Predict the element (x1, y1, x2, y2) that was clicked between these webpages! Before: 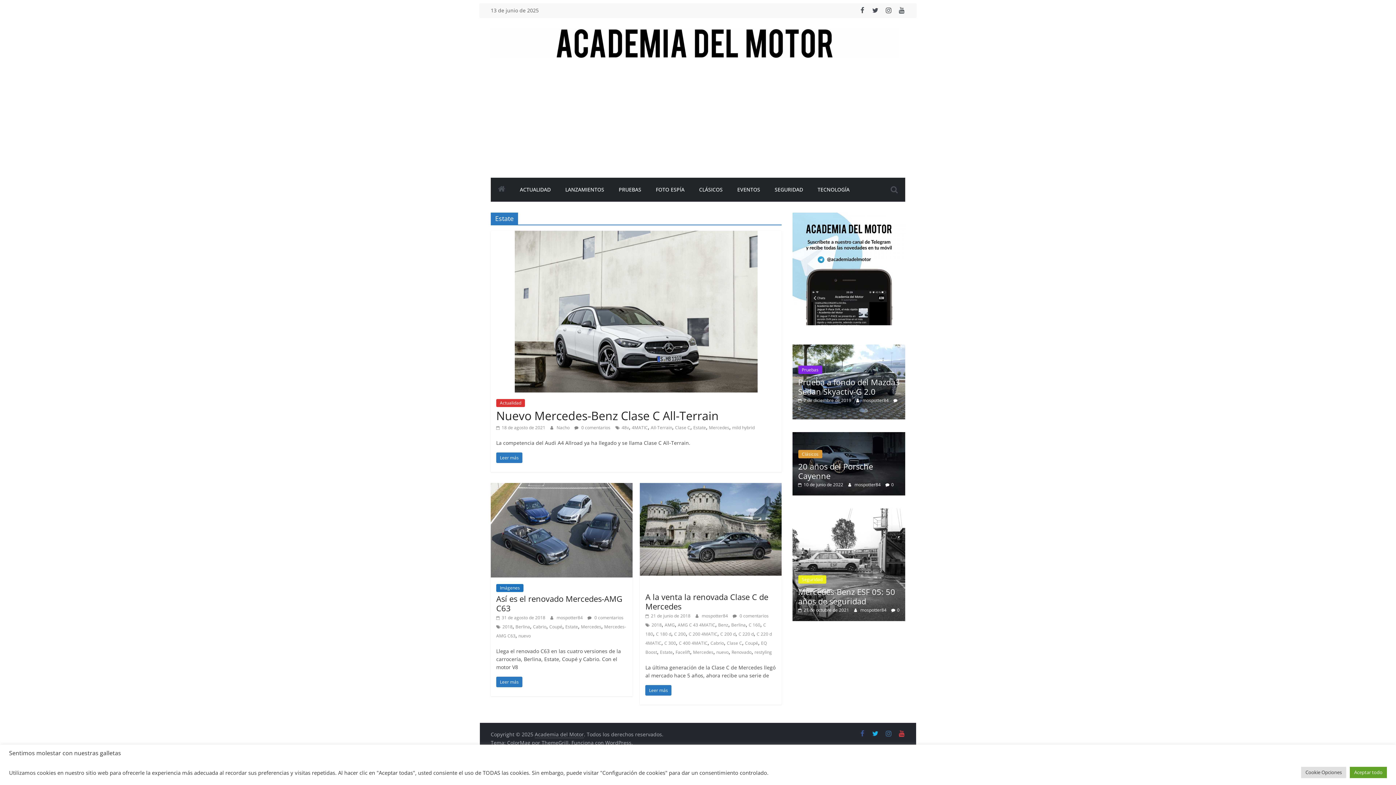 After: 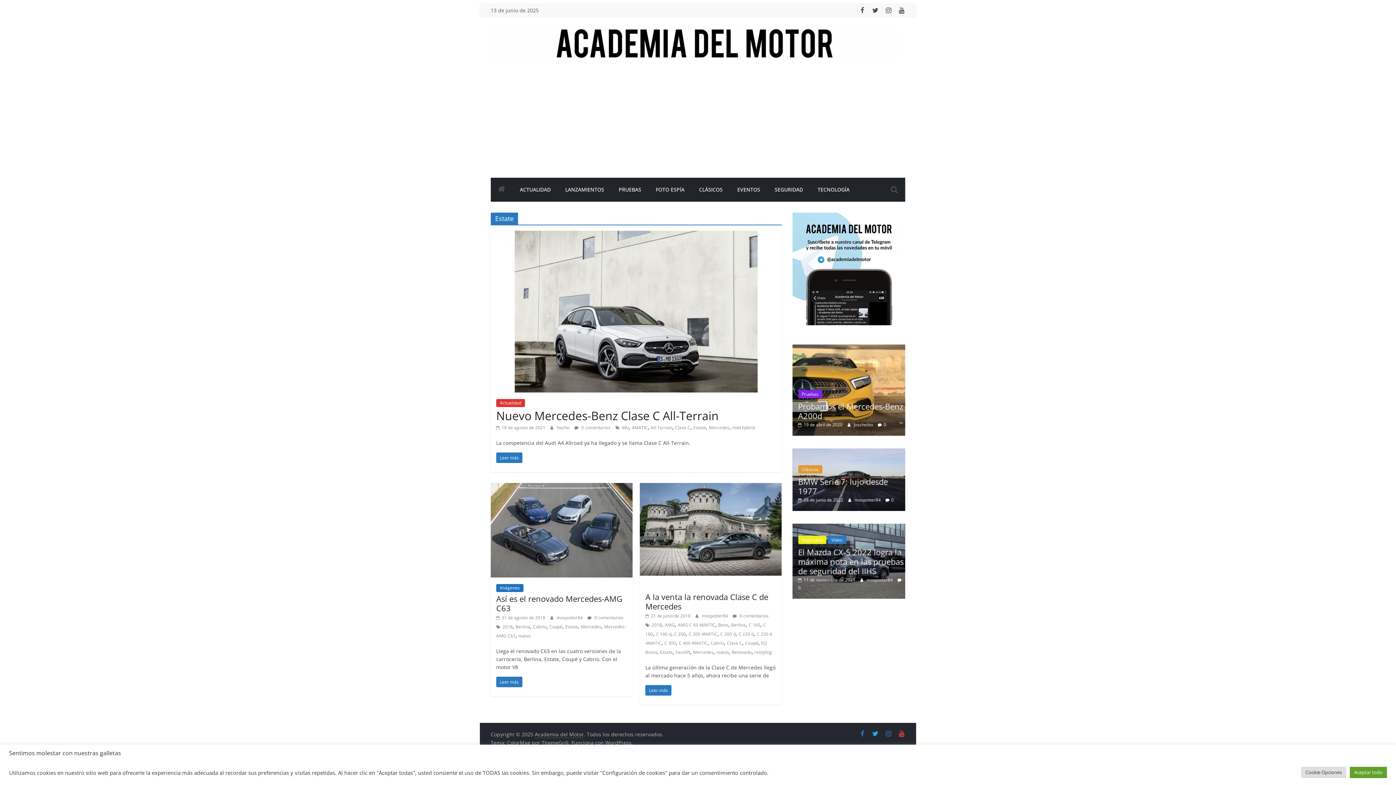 Action: bbox: (858, 730, 866, 737)